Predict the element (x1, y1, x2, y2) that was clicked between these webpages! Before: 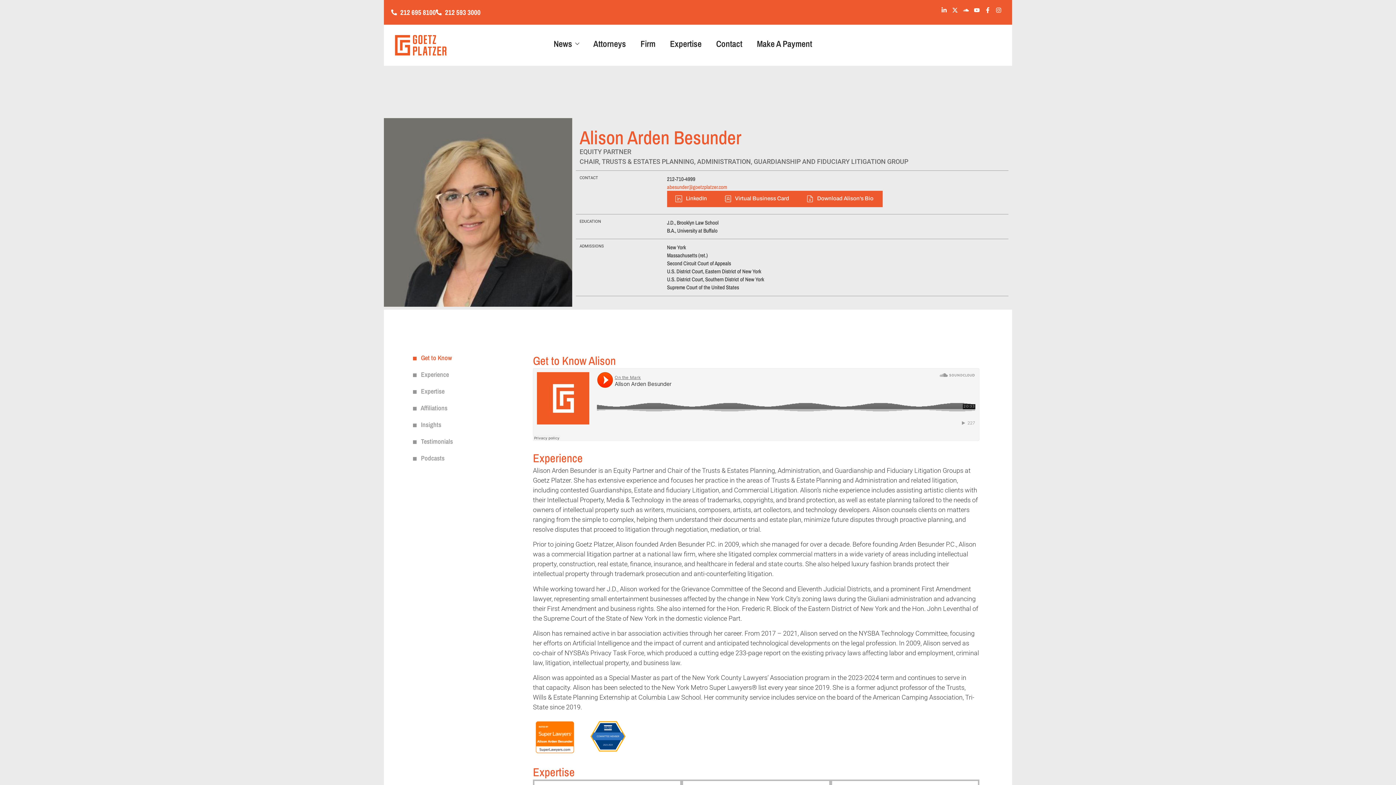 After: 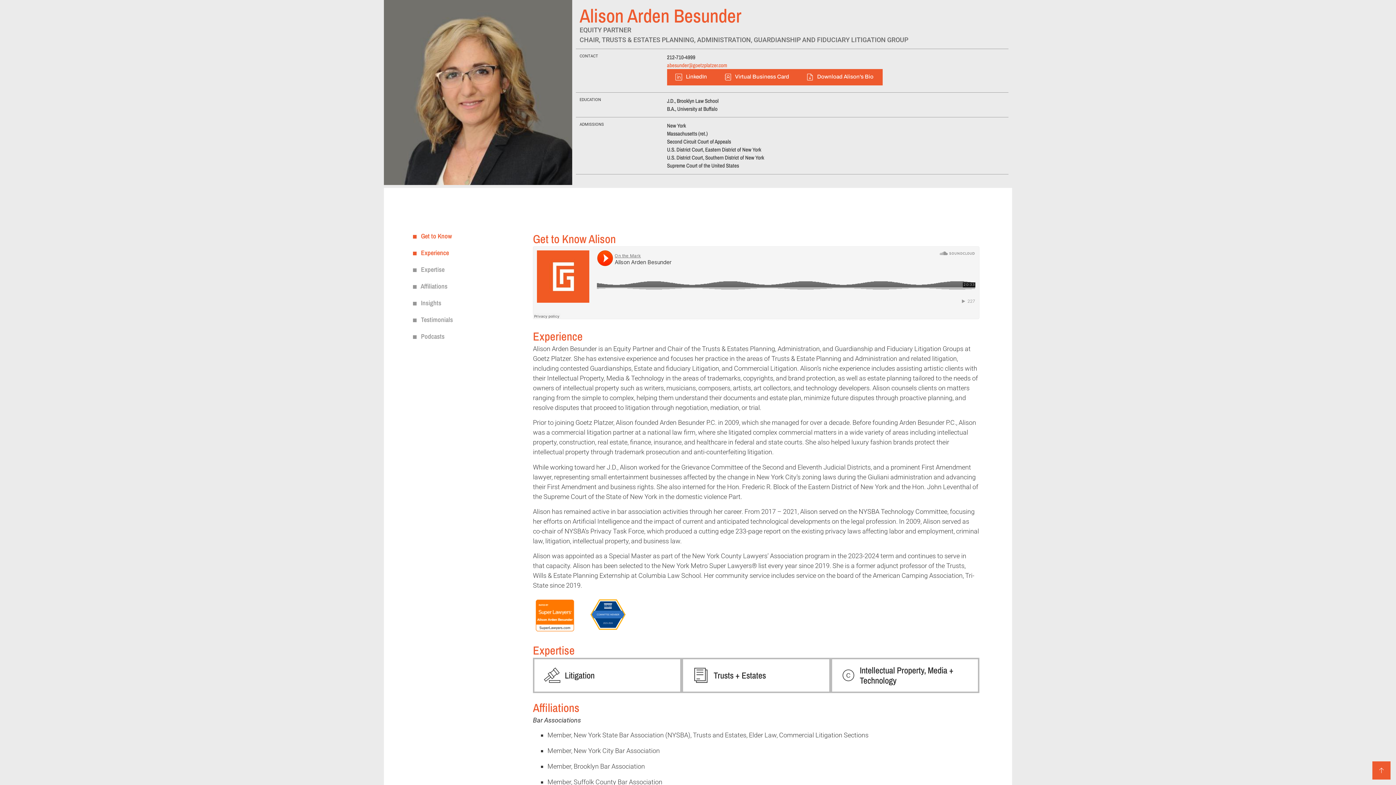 Action: label:    Get to Know bbox: (413, 349, 522, 366)